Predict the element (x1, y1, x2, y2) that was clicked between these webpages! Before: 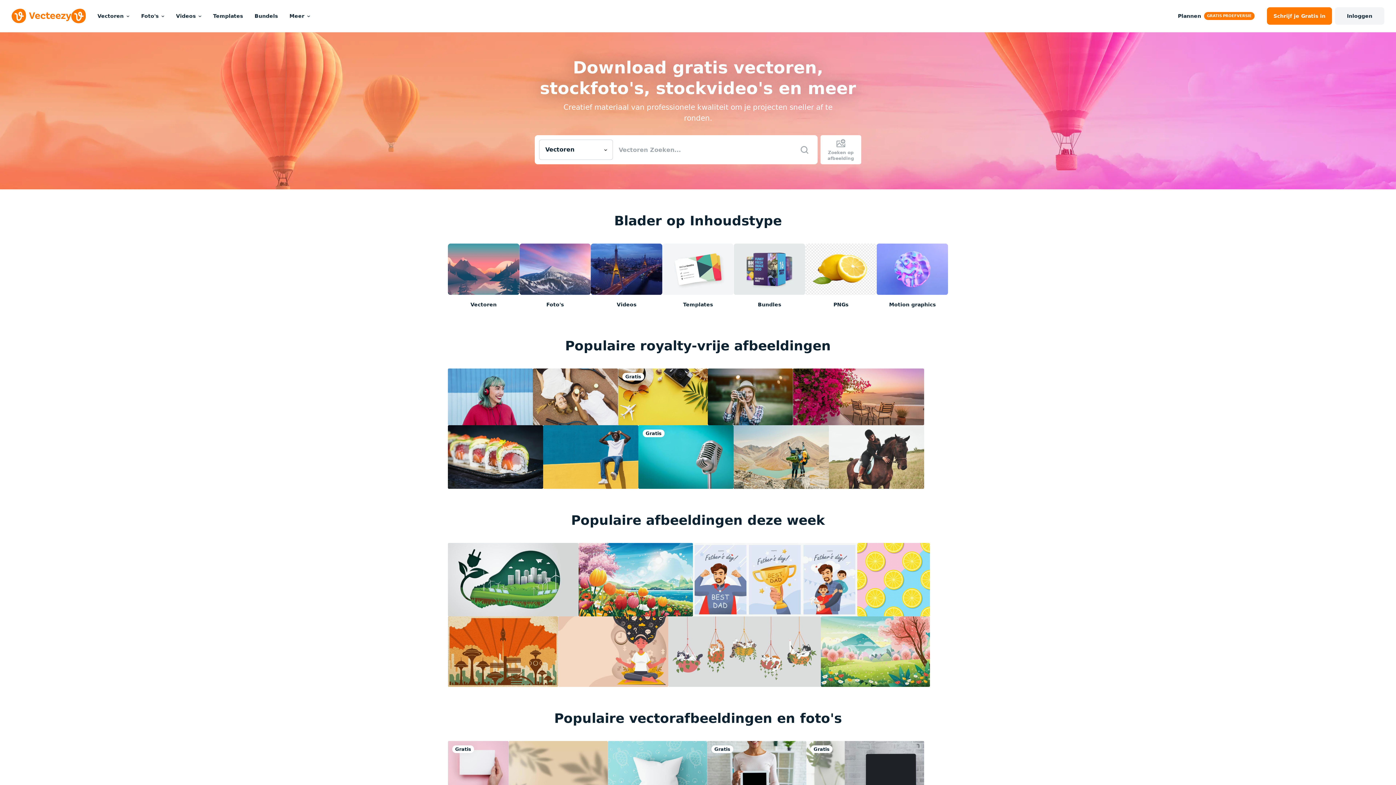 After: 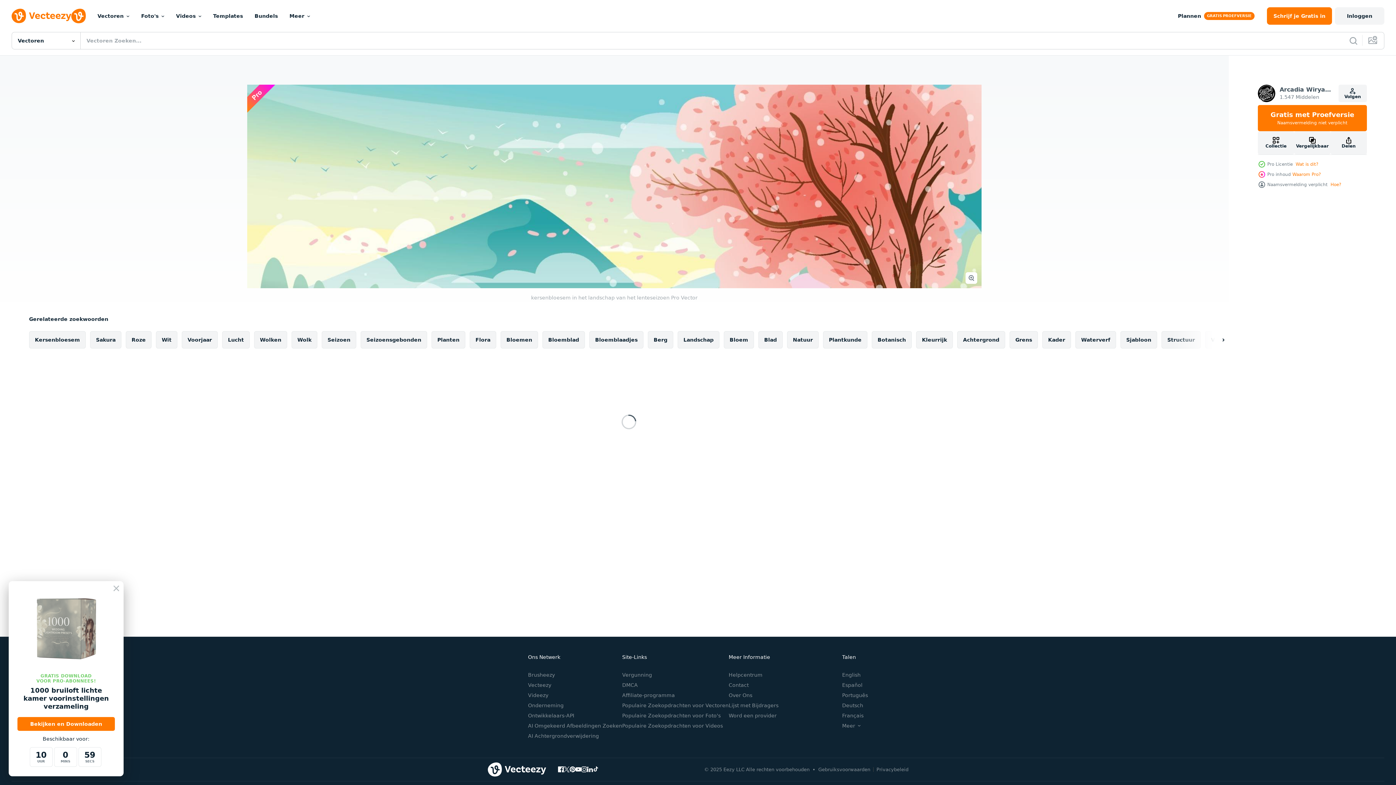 Action: bbox: (821, 616, 930, 687)